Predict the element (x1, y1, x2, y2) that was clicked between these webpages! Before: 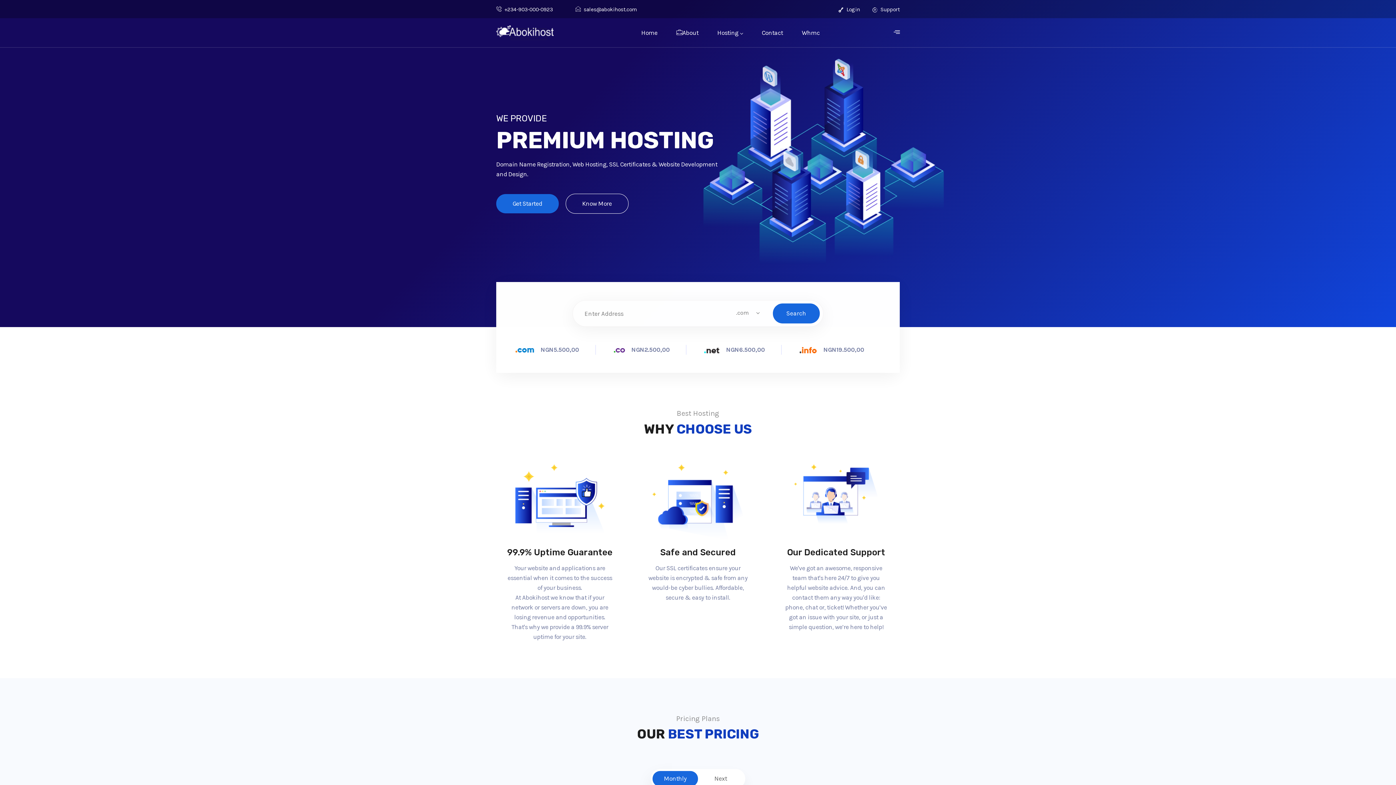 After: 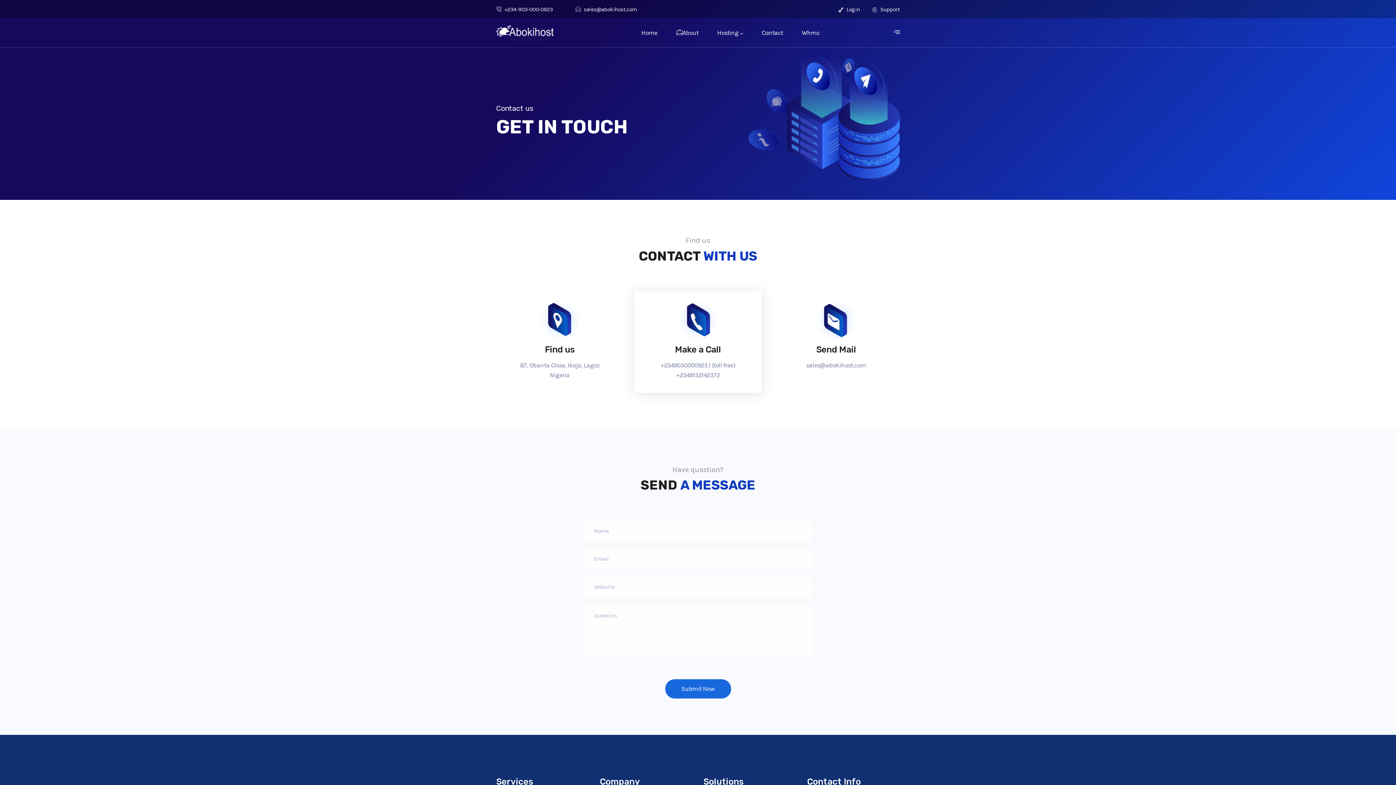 Action: bbox: (496, 199, 558, 218) label: Get Started